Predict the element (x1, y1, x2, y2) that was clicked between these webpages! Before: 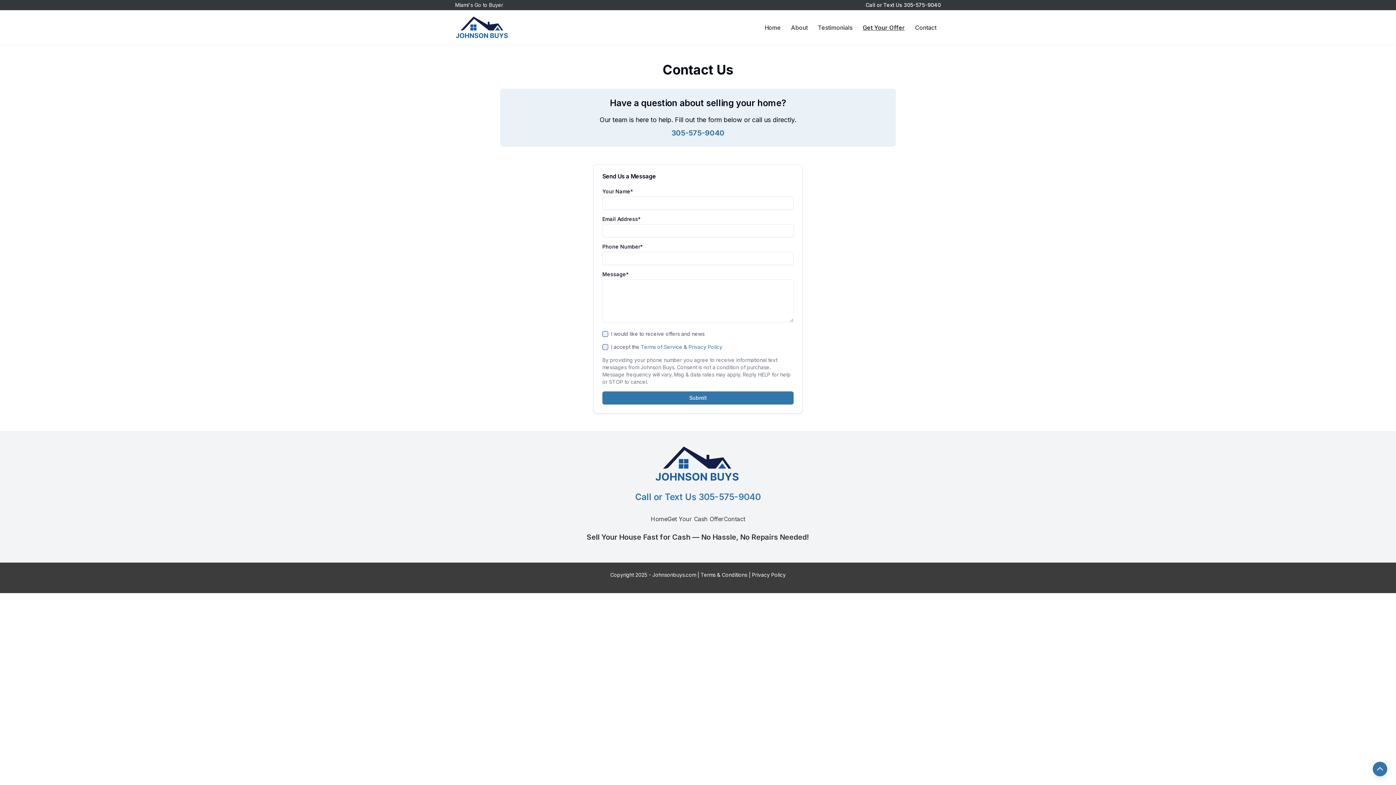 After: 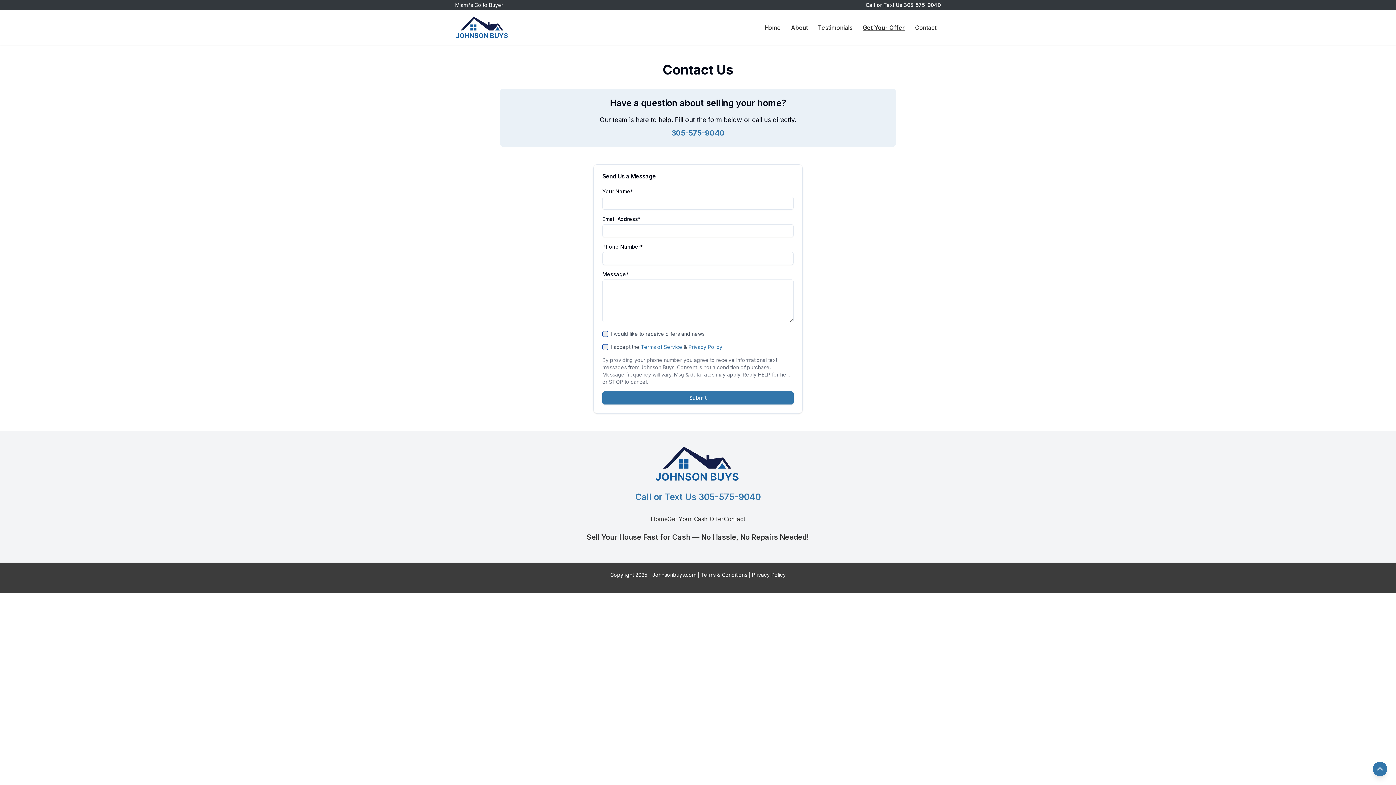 Action: bbox: (865, 1, 941, 8) label: Call or Text Us 305-575-9040